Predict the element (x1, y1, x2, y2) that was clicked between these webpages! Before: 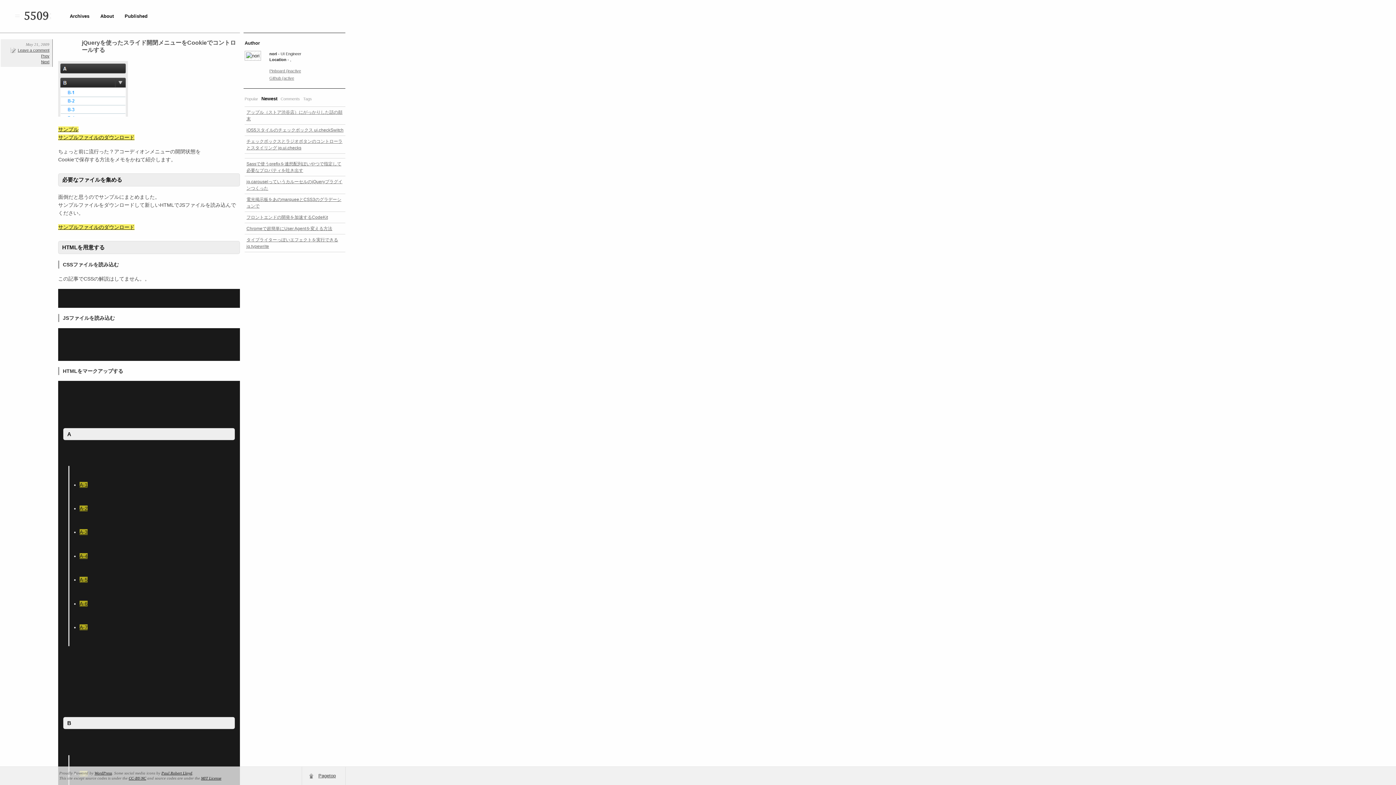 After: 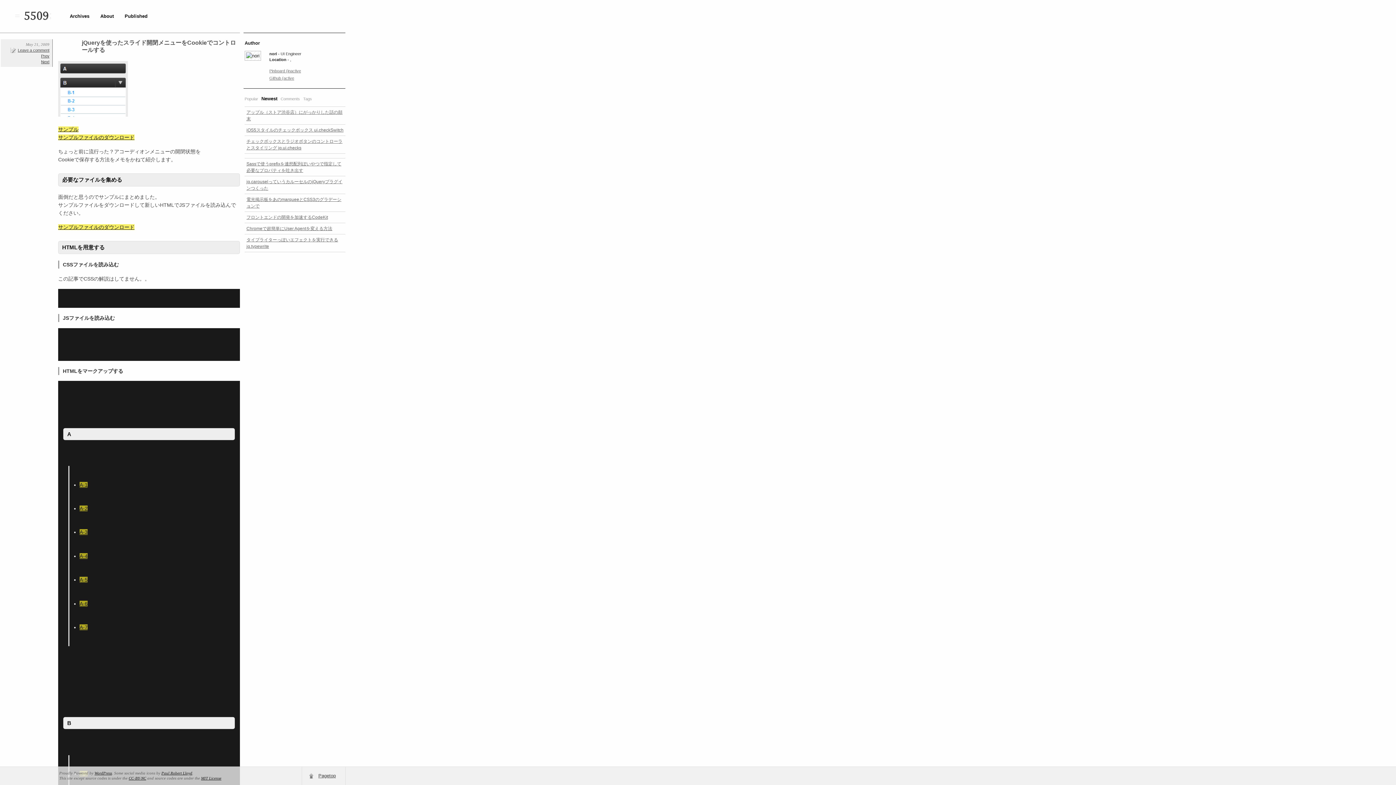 Action: bbox: (79, 553, 87, 559) label: A-4